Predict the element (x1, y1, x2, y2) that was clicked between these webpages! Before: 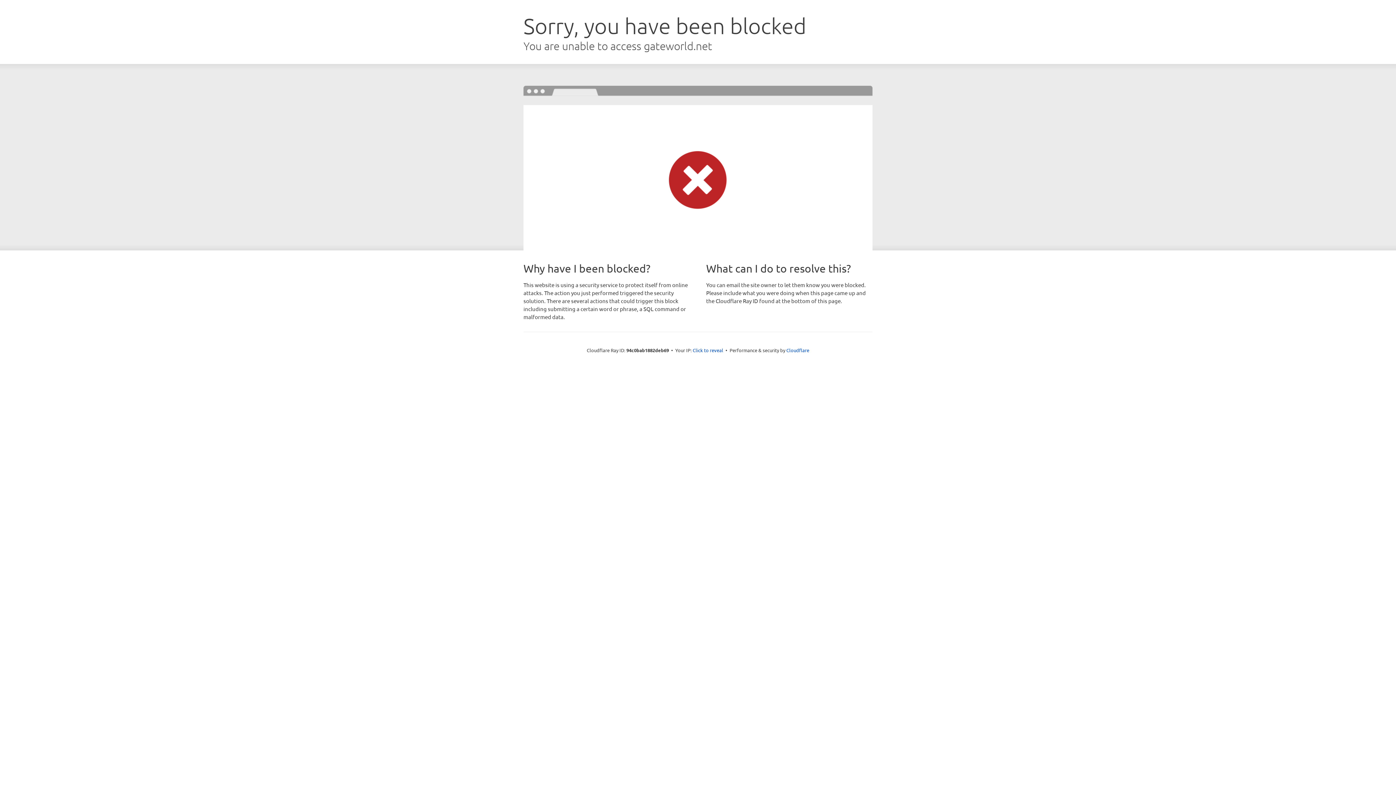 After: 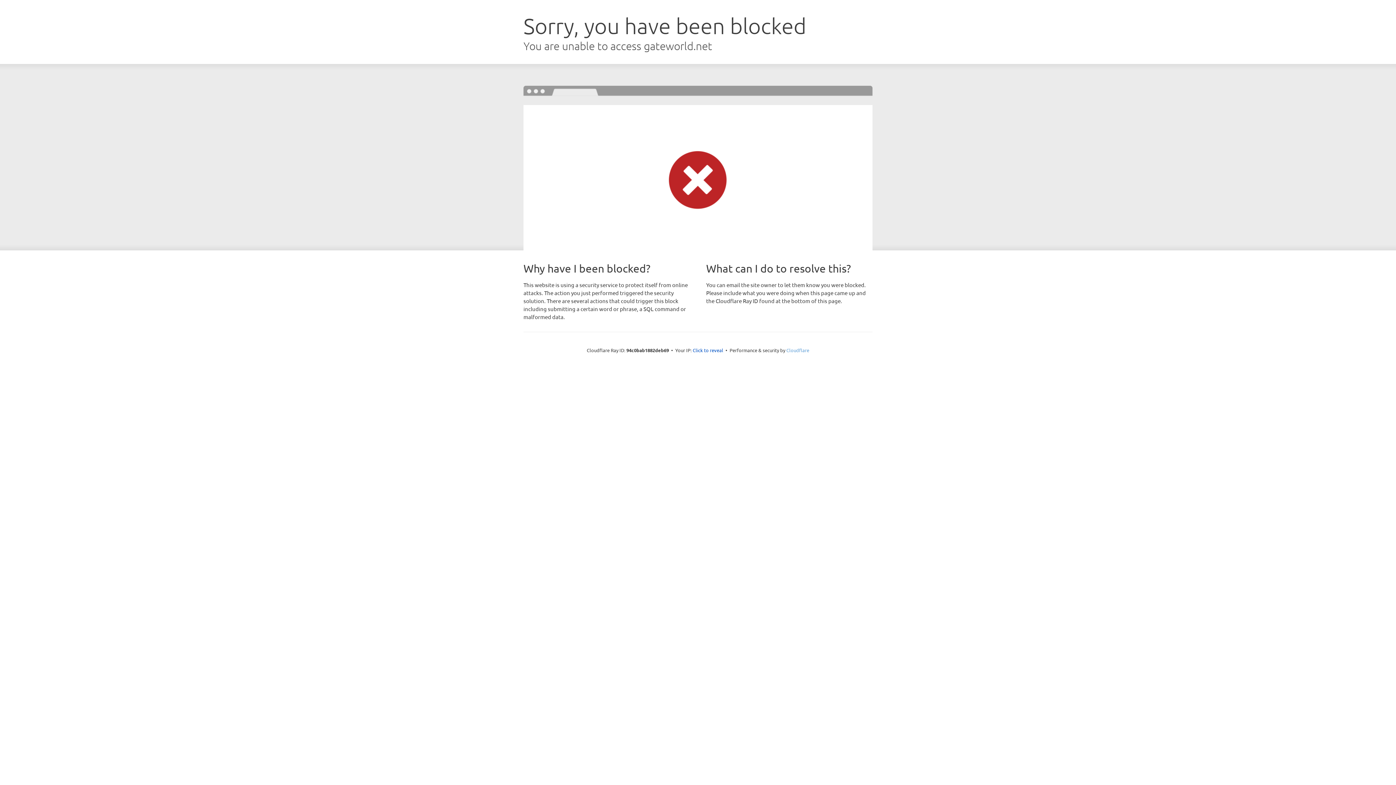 Action: bbox: (786, 347, 809, 353) label: Cloudflare